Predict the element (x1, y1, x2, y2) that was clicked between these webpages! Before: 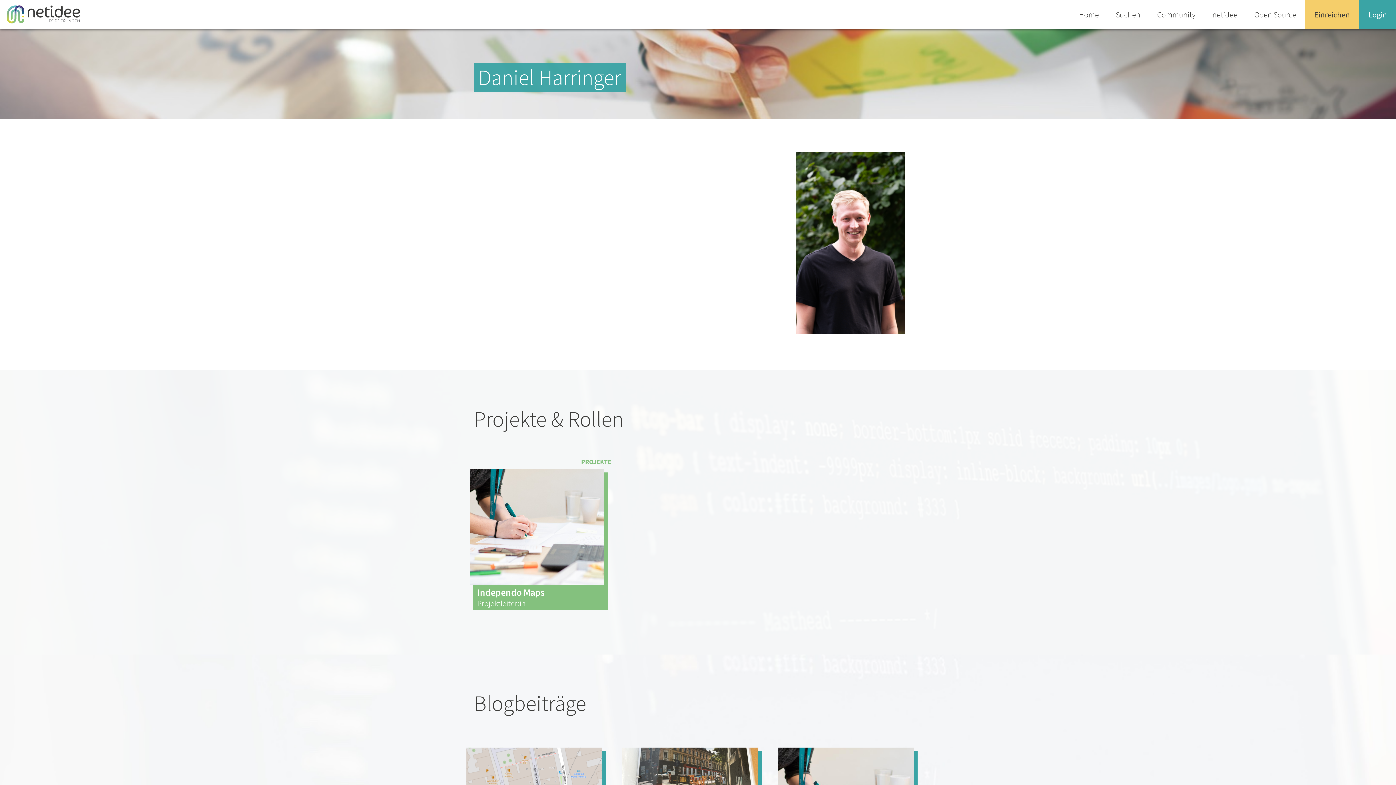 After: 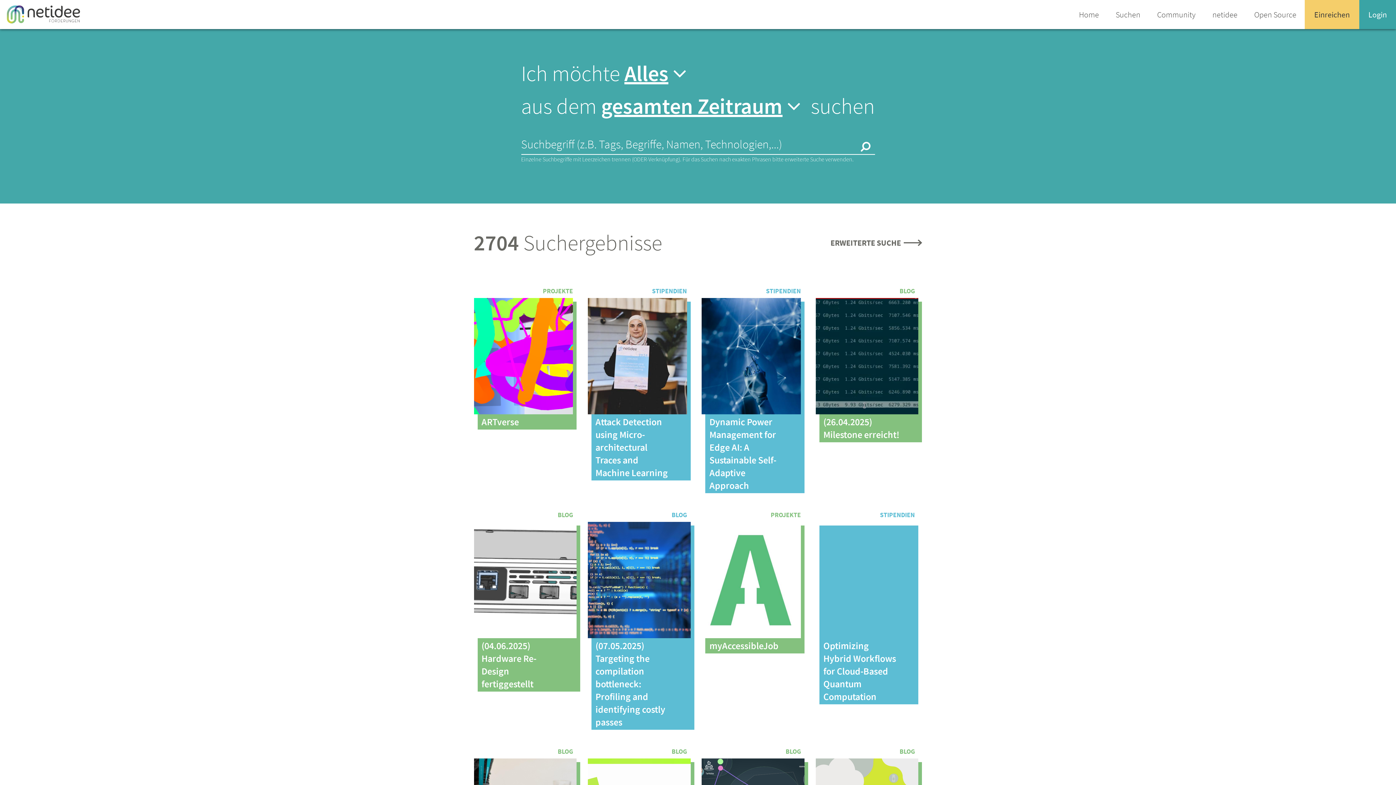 Action: bbox: (1107, 0, 1149, 29) label: Suchen